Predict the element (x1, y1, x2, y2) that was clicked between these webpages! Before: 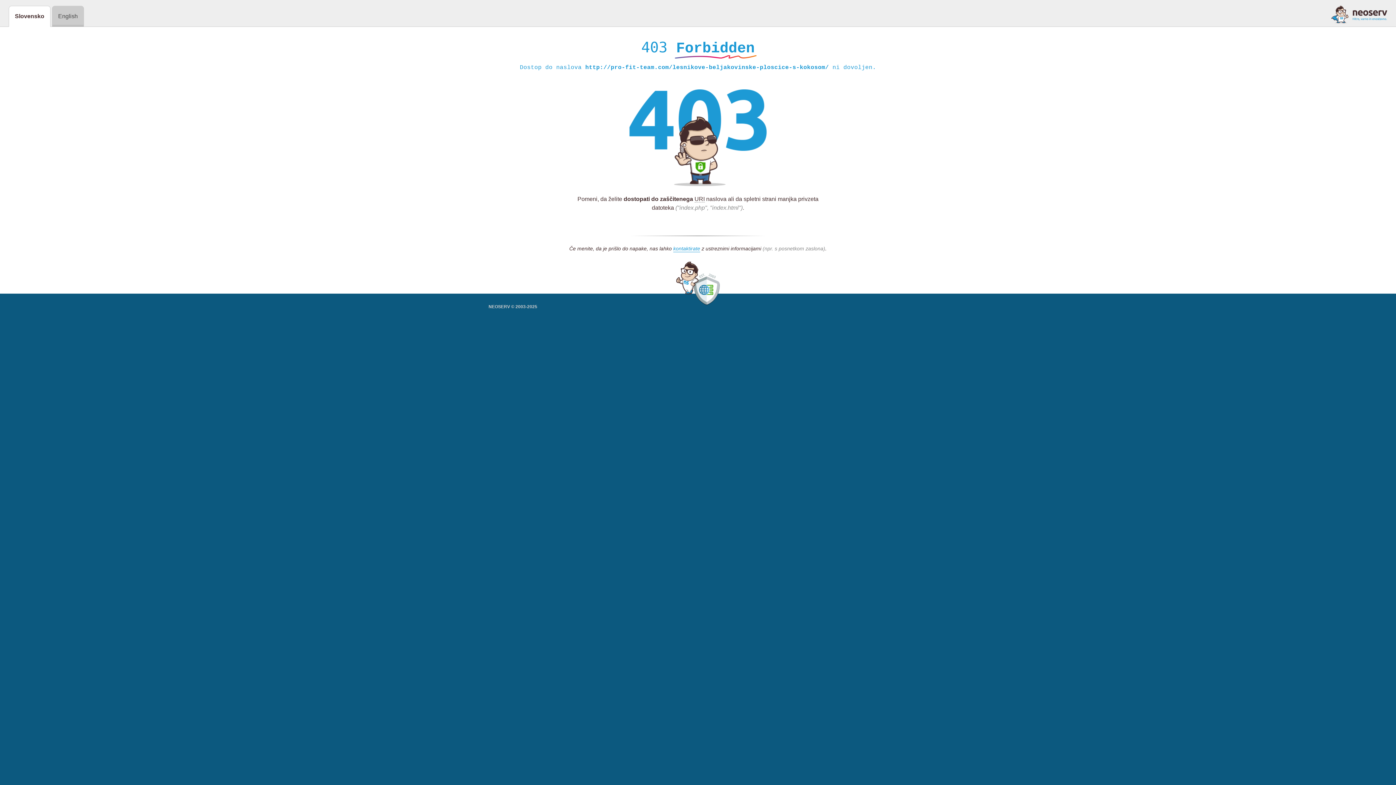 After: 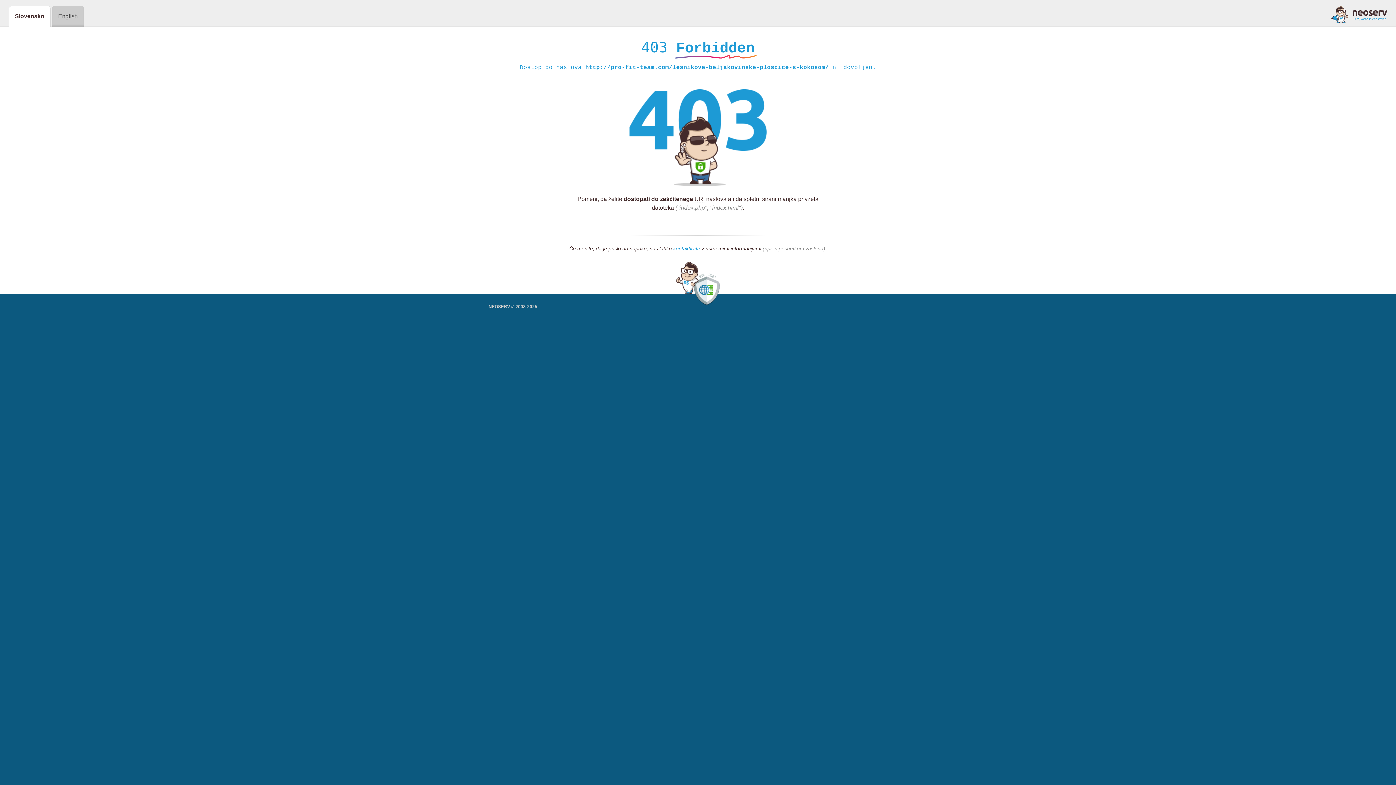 Action: bbox: (1331, 5, 1387, 23)